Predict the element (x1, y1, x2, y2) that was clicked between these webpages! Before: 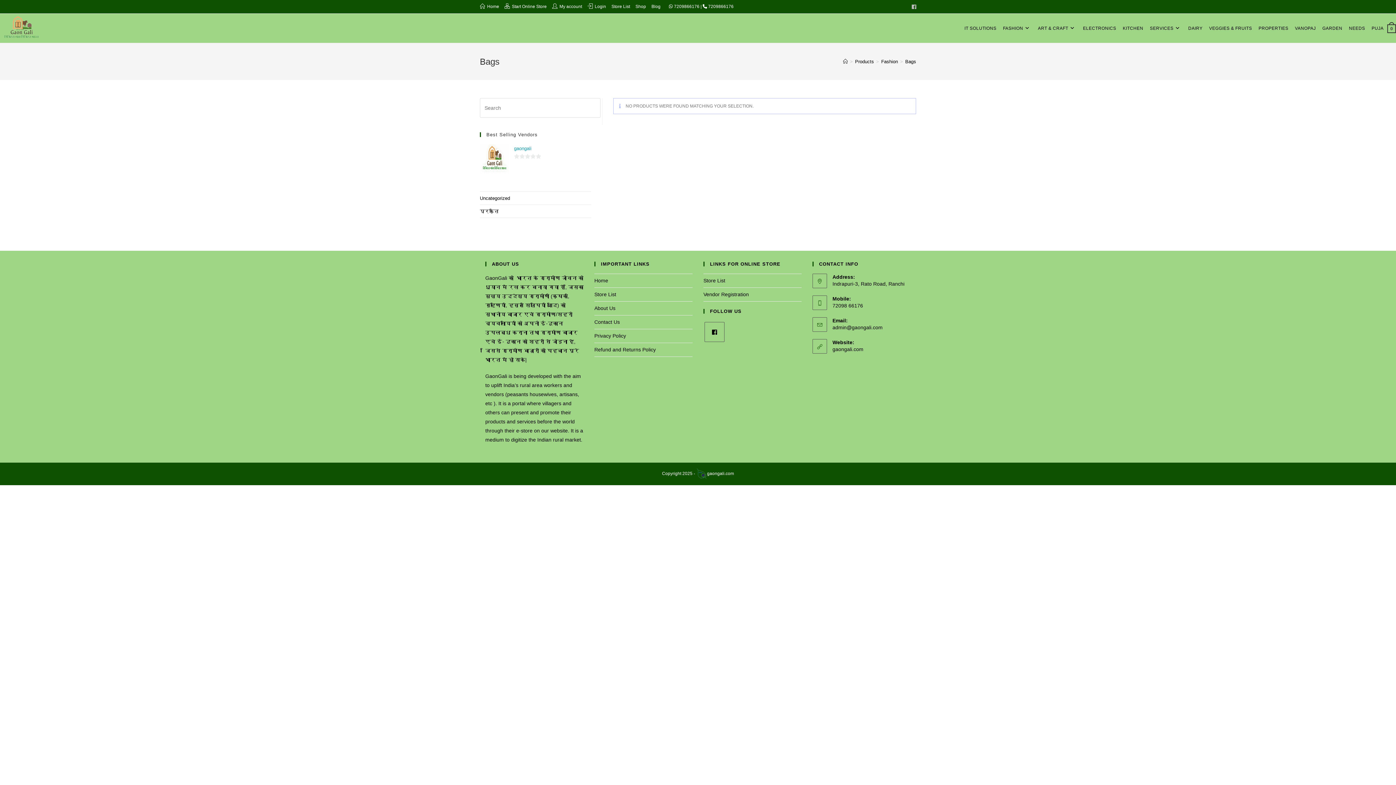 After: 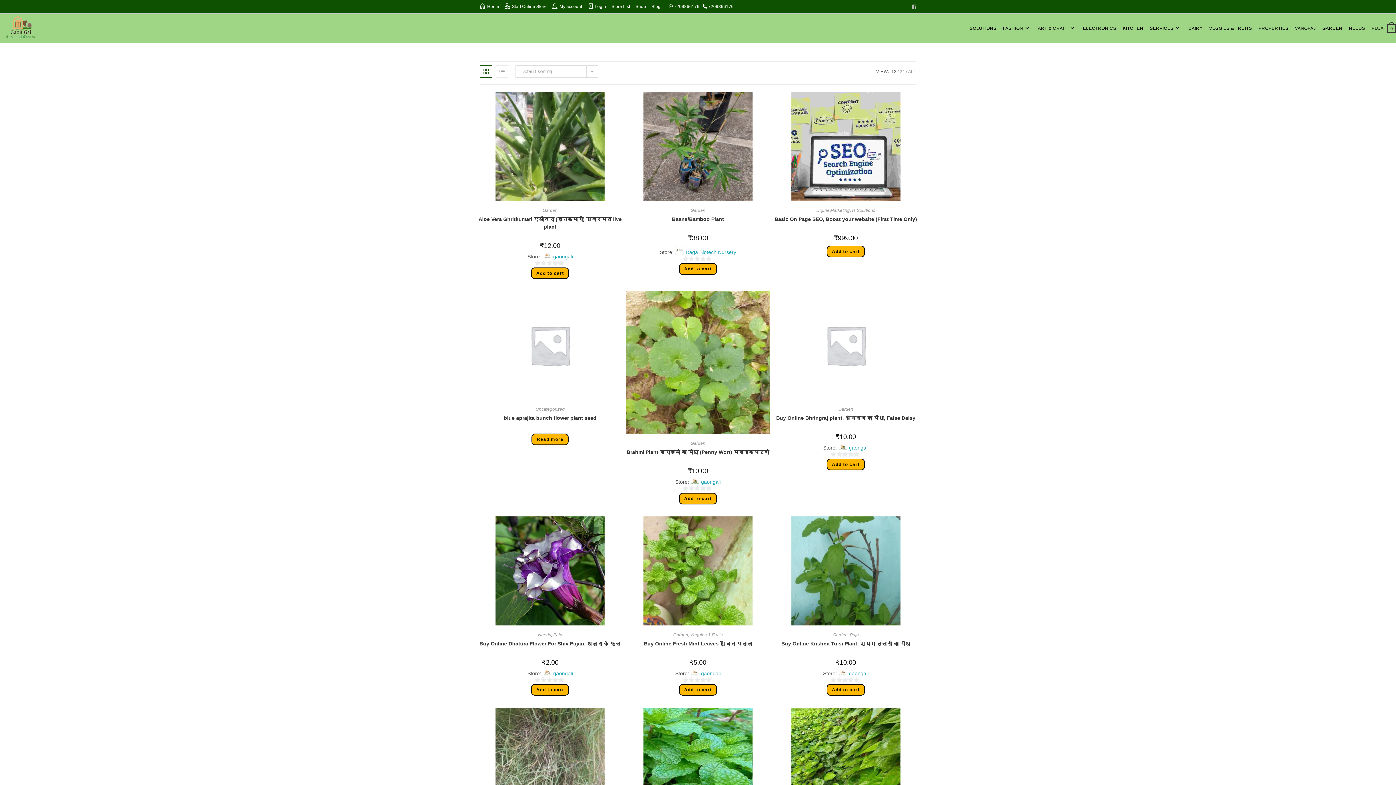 Action: bbox: (635, 2, 646, 10) label: Shop